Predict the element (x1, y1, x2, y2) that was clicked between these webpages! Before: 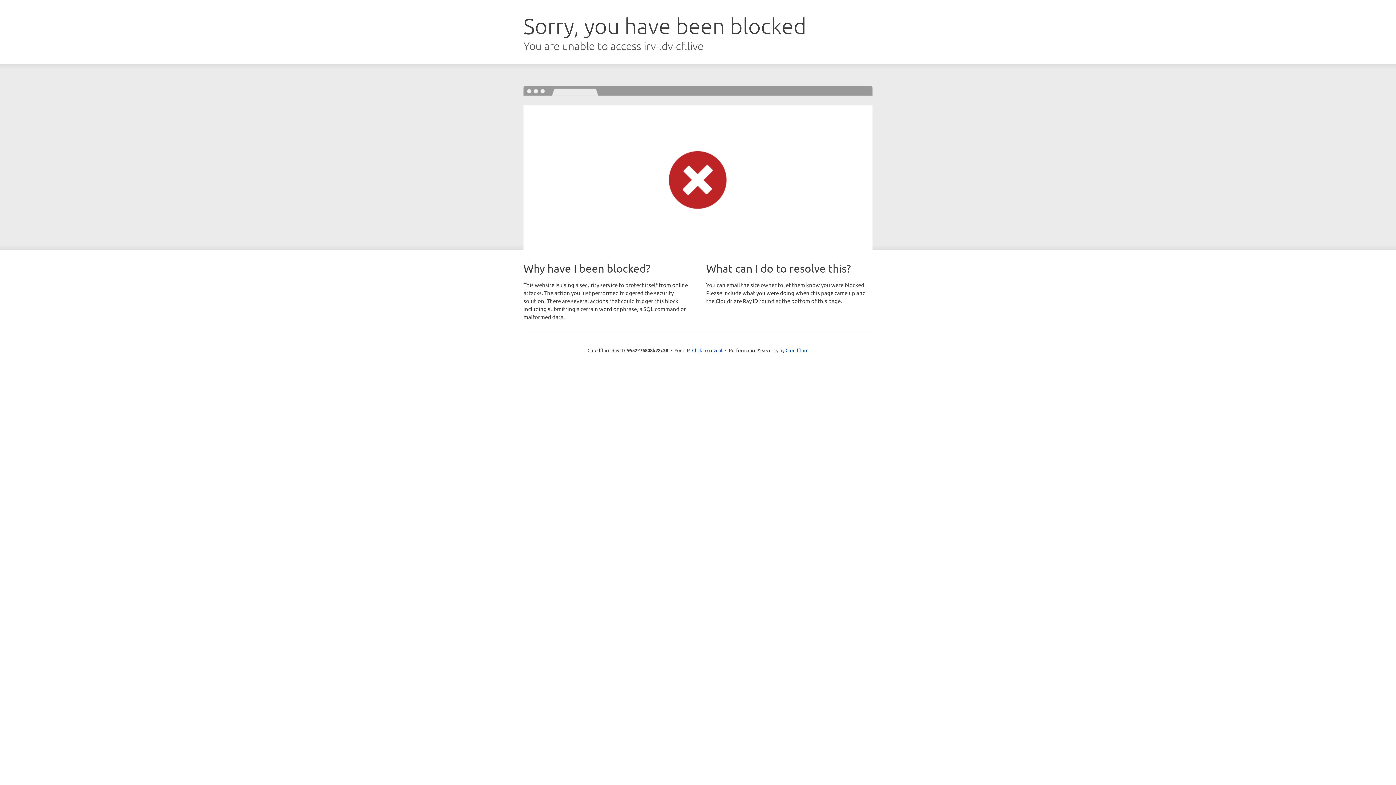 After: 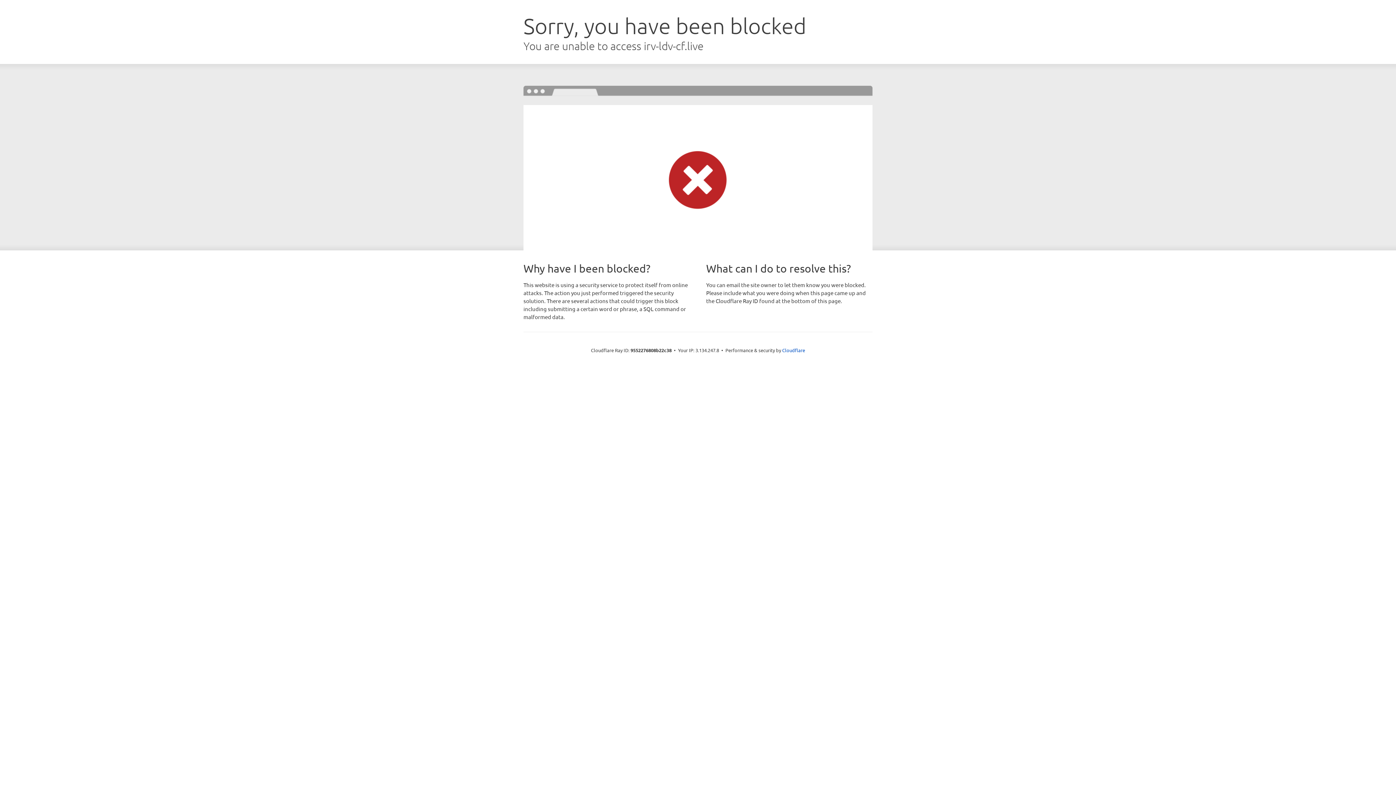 Action: bbox: (692, 346, 722, 353) label: Click to reveal